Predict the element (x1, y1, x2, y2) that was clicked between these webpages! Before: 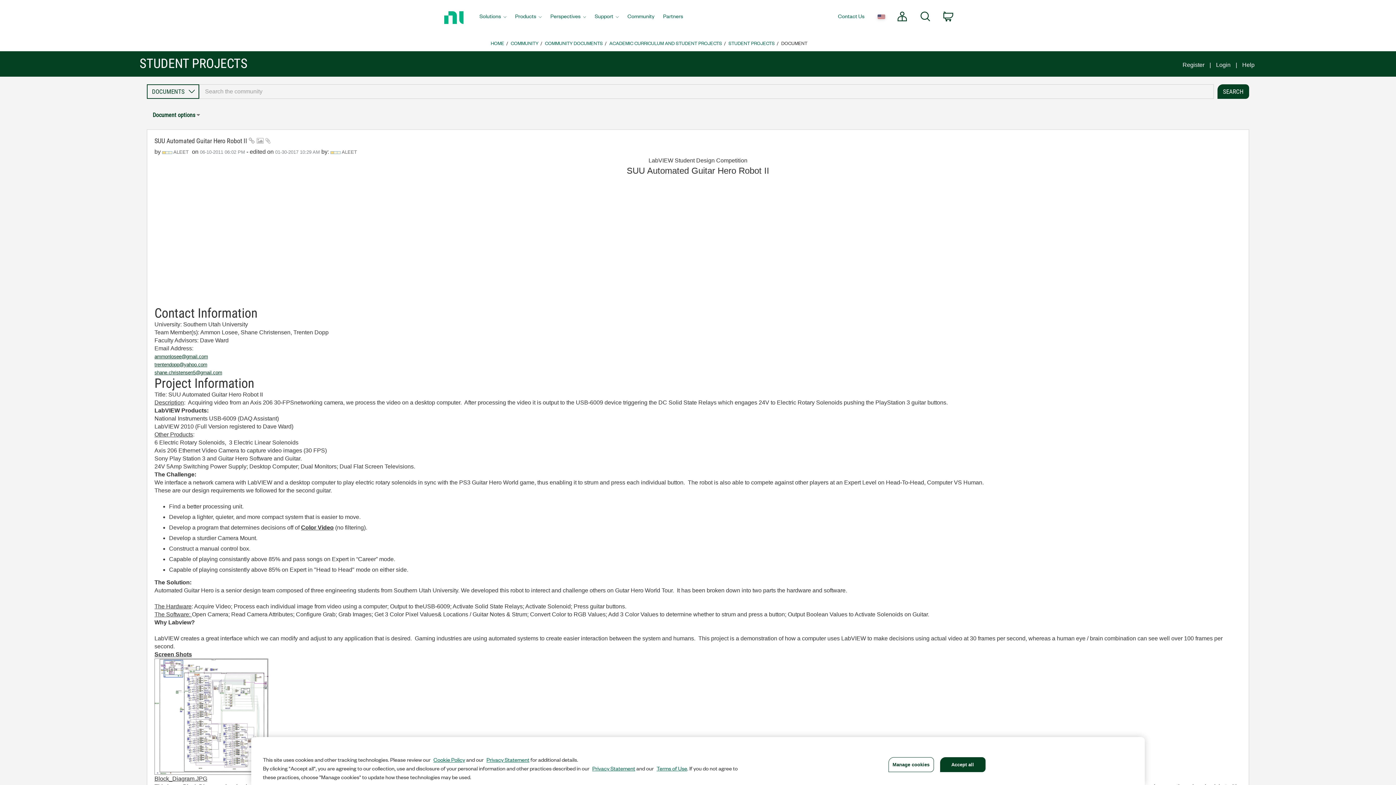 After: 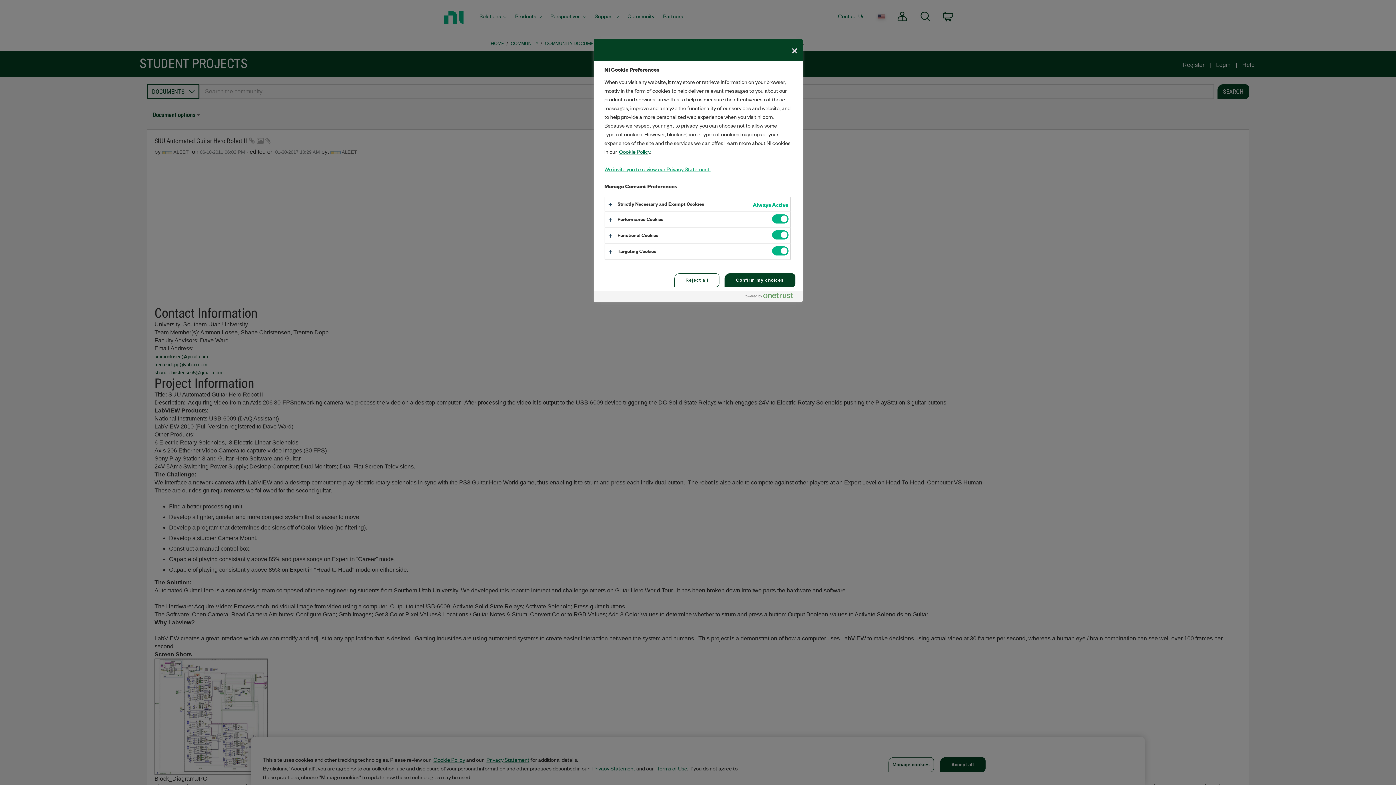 Action: bbox: (888, 757, 934, 772) label: Manage cookies